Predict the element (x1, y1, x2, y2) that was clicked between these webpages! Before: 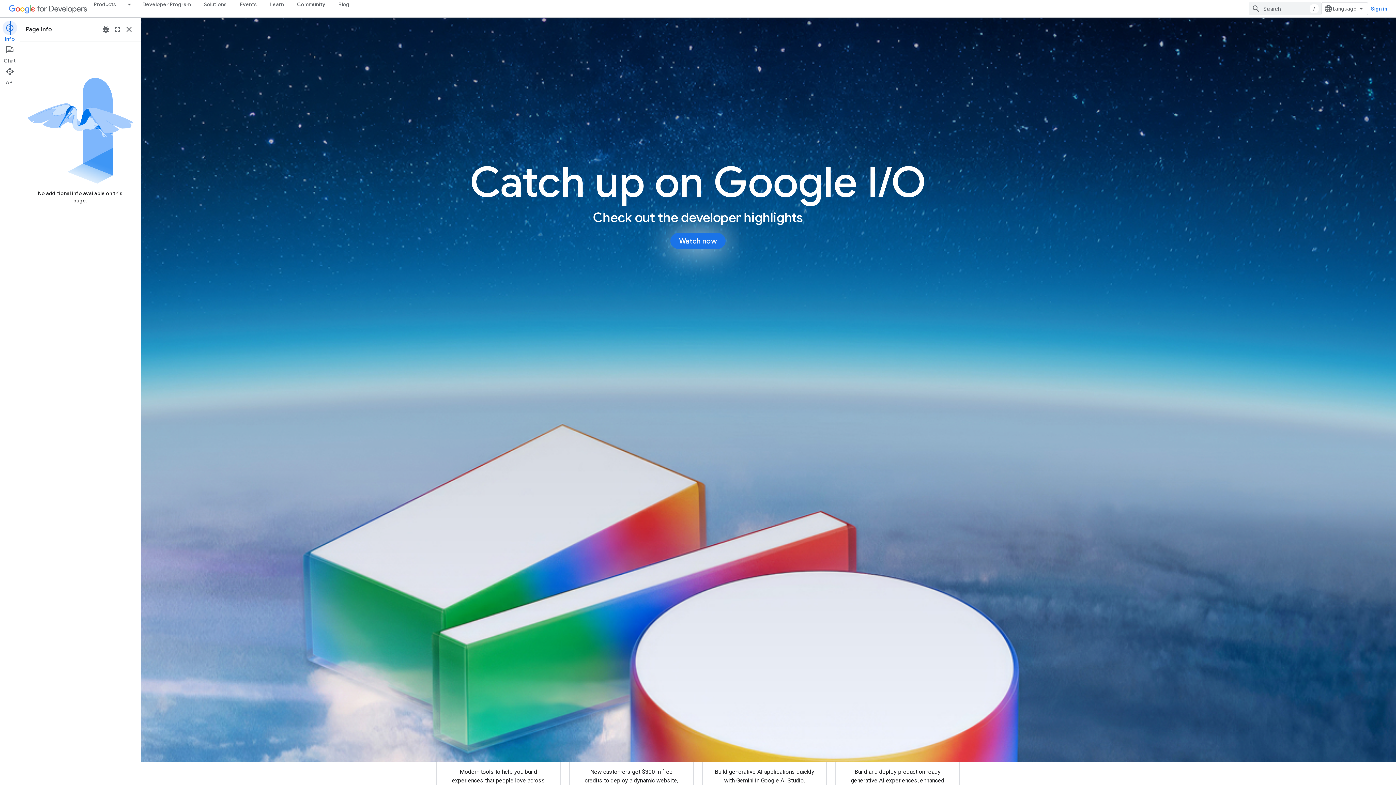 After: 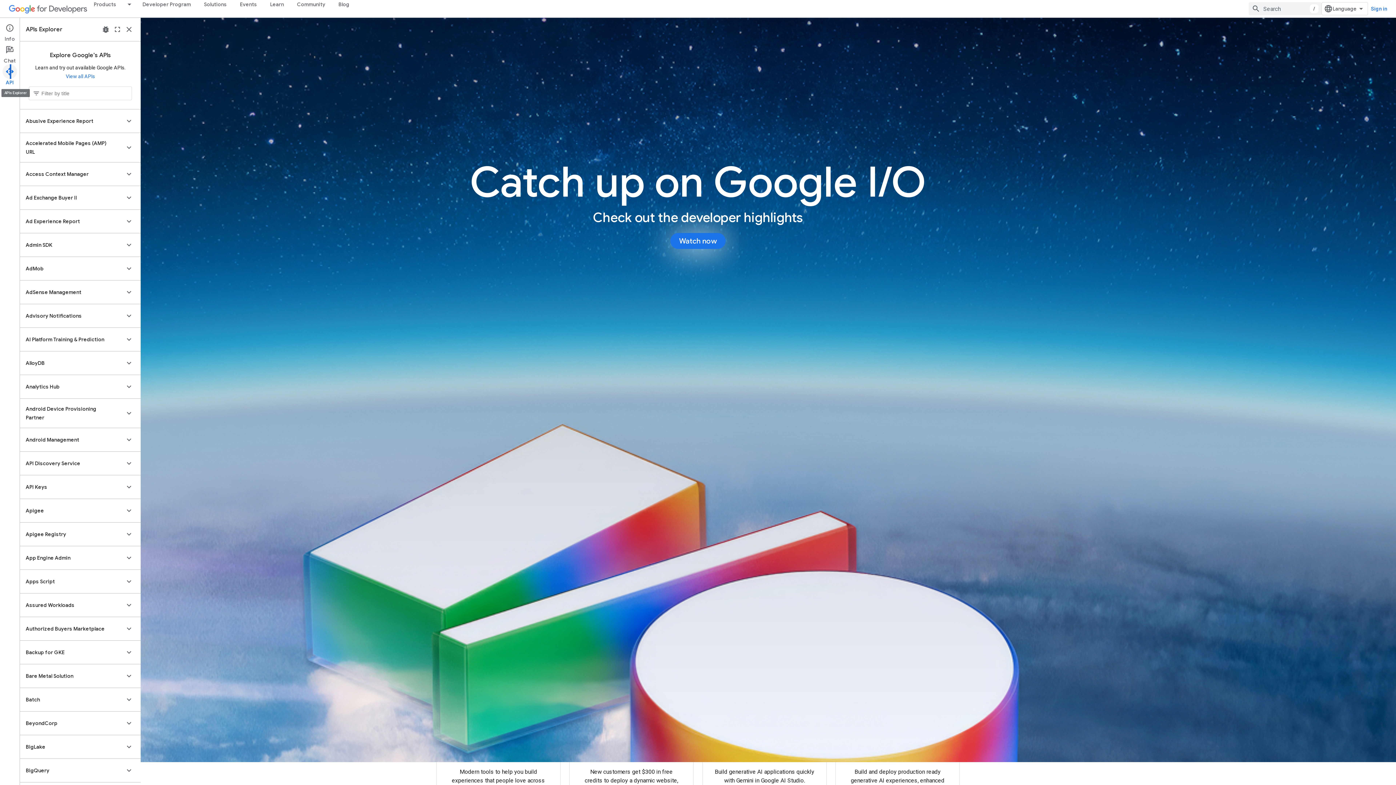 Action: bbox: (0, 64, 19, 86) label: API